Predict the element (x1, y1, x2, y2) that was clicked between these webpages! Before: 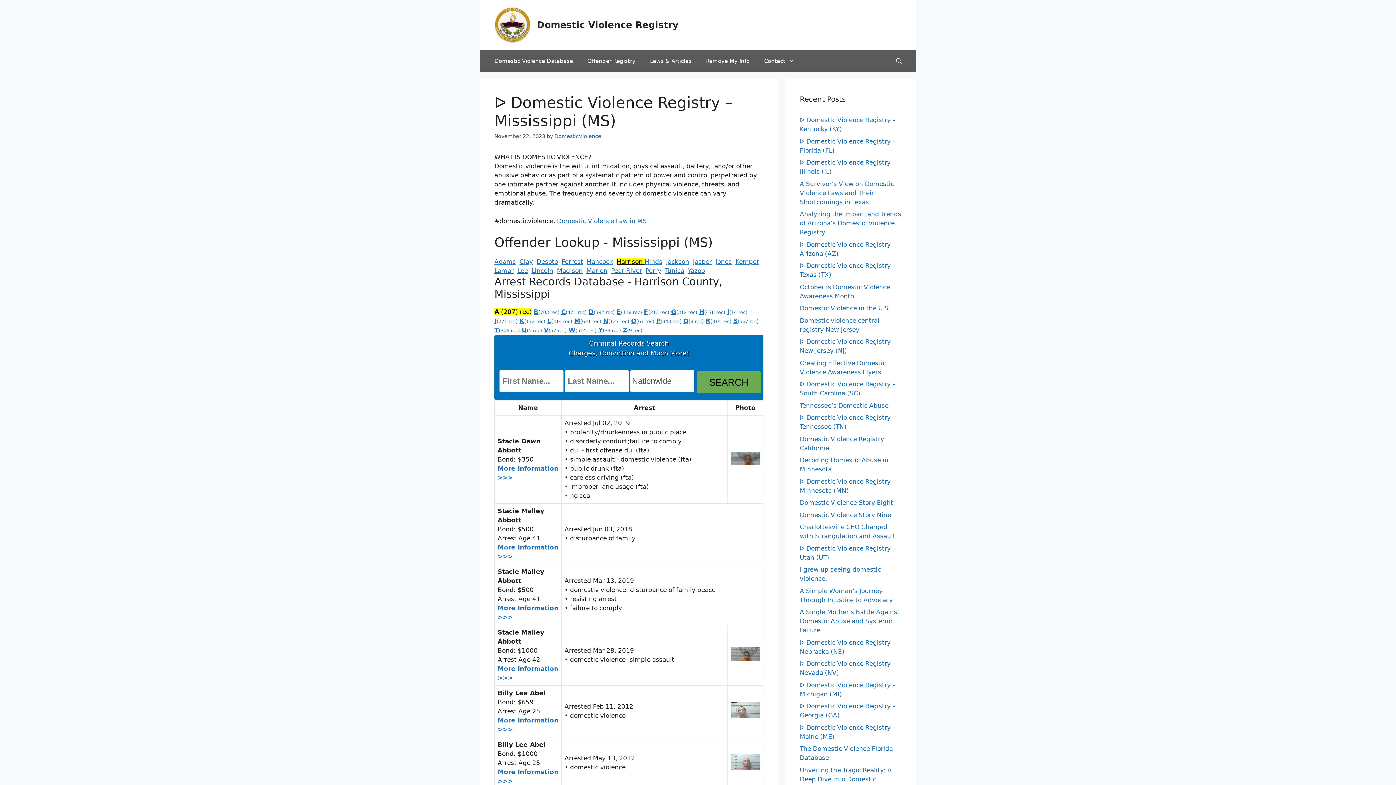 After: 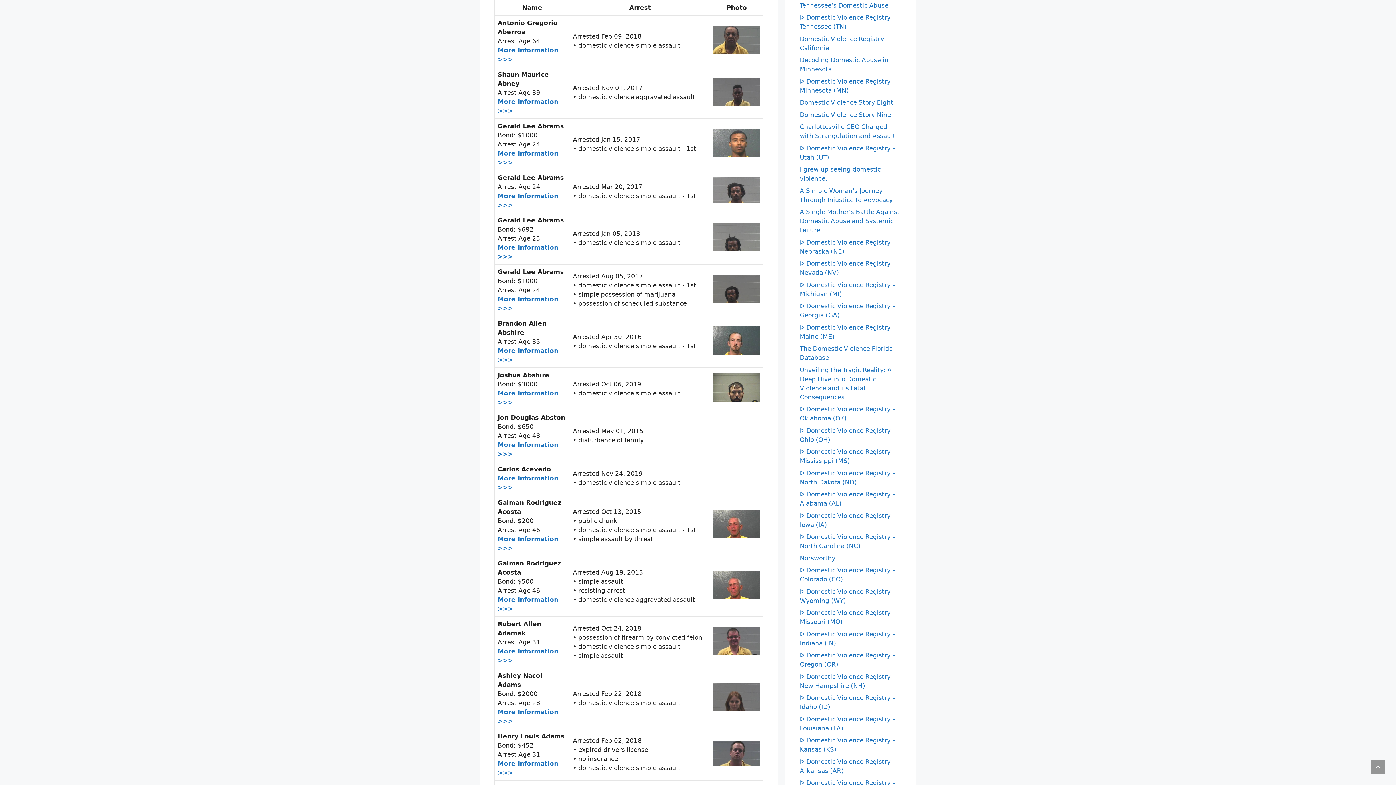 Action: bbox: (666, 258, 689, 265) label: Jackson